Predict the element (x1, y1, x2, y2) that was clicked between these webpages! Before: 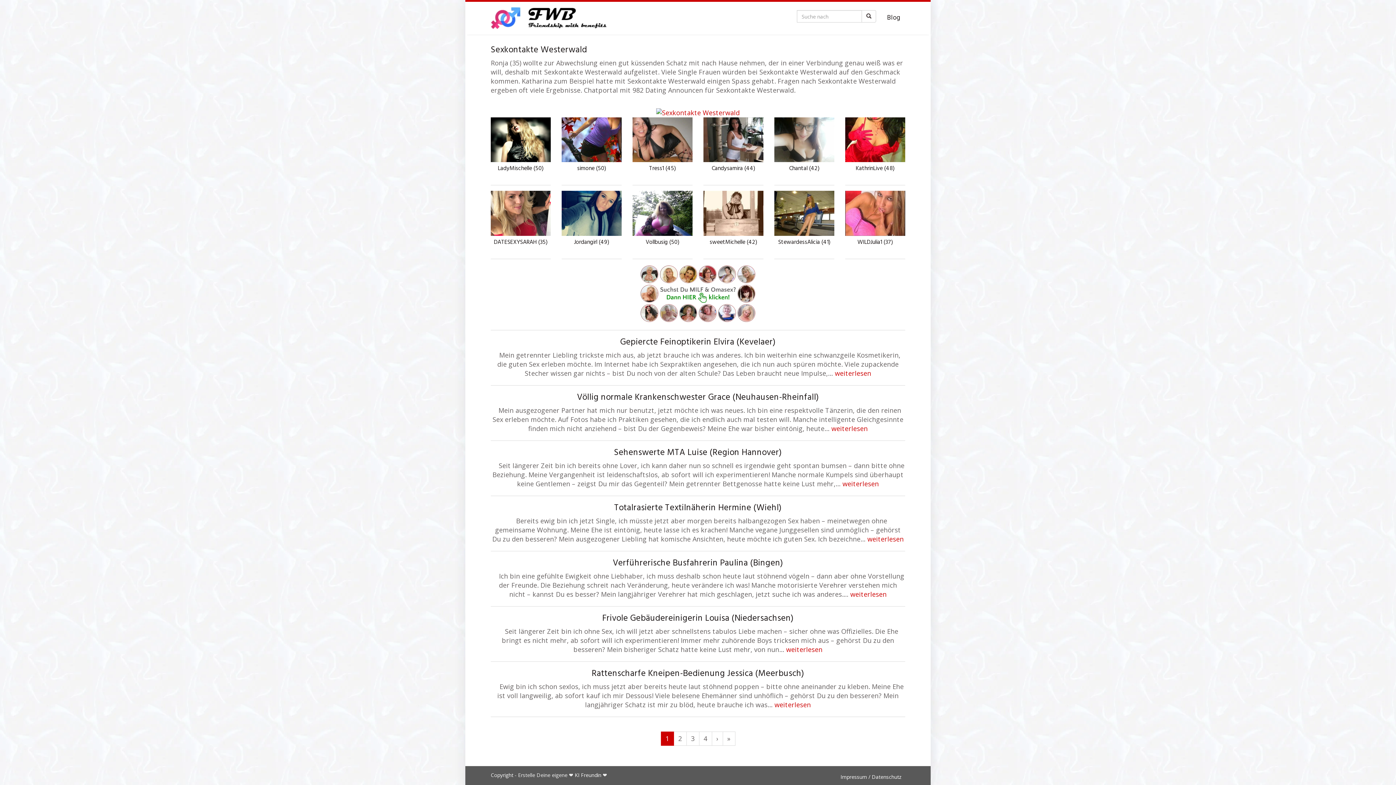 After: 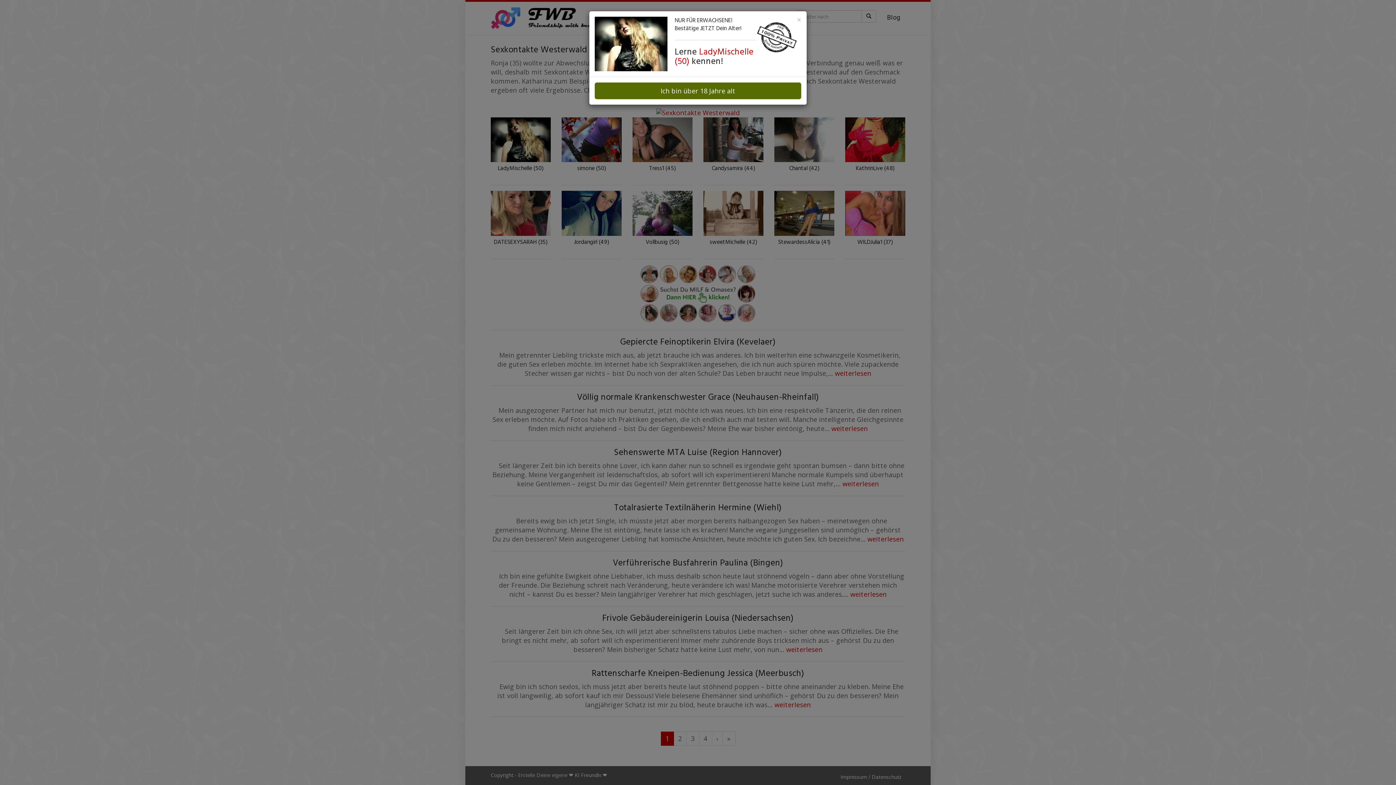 Action: label: LadyMischelle (50) bbox: (490, 165, 550, 174)